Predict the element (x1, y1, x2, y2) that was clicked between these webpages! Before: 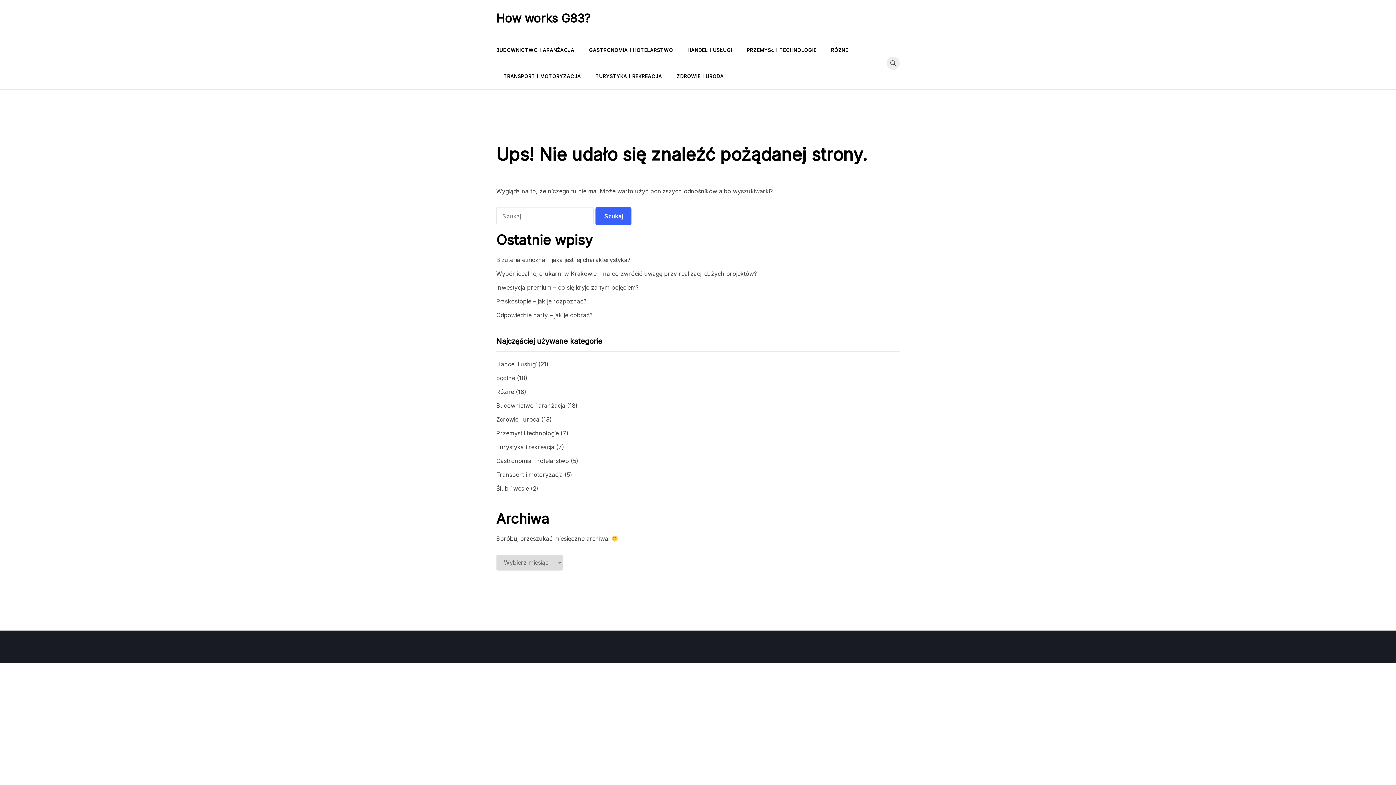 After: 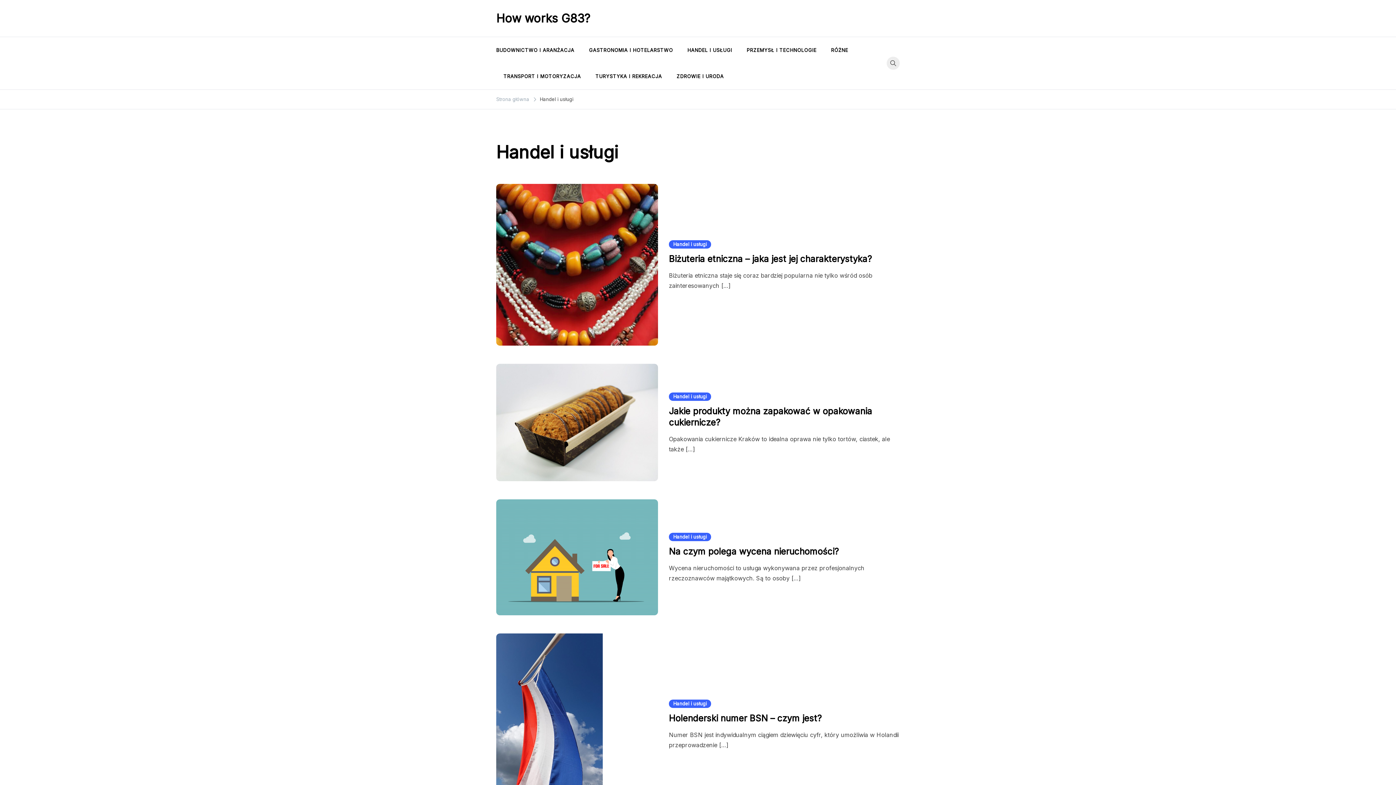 Action: bbox: (496, 360, 536, 368) label: Handel i usługi